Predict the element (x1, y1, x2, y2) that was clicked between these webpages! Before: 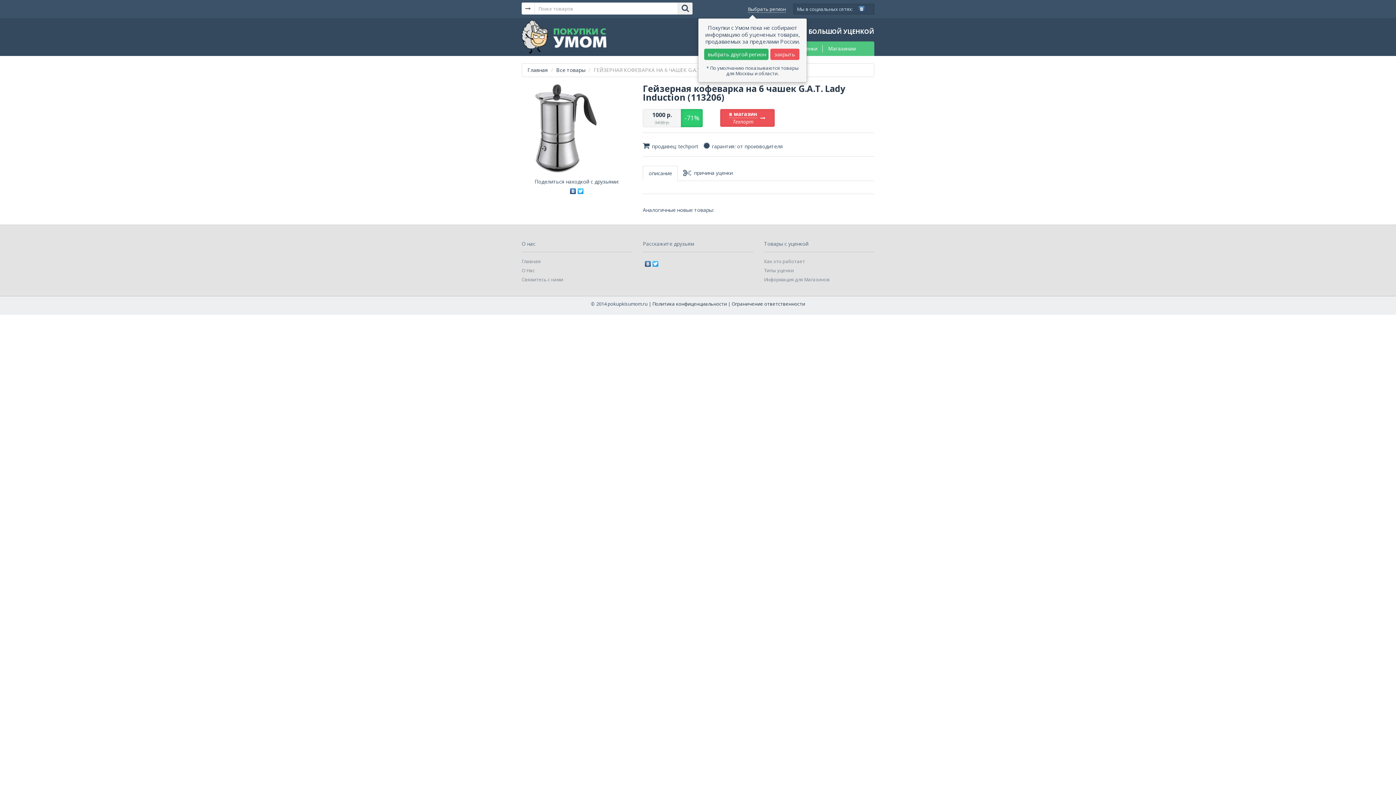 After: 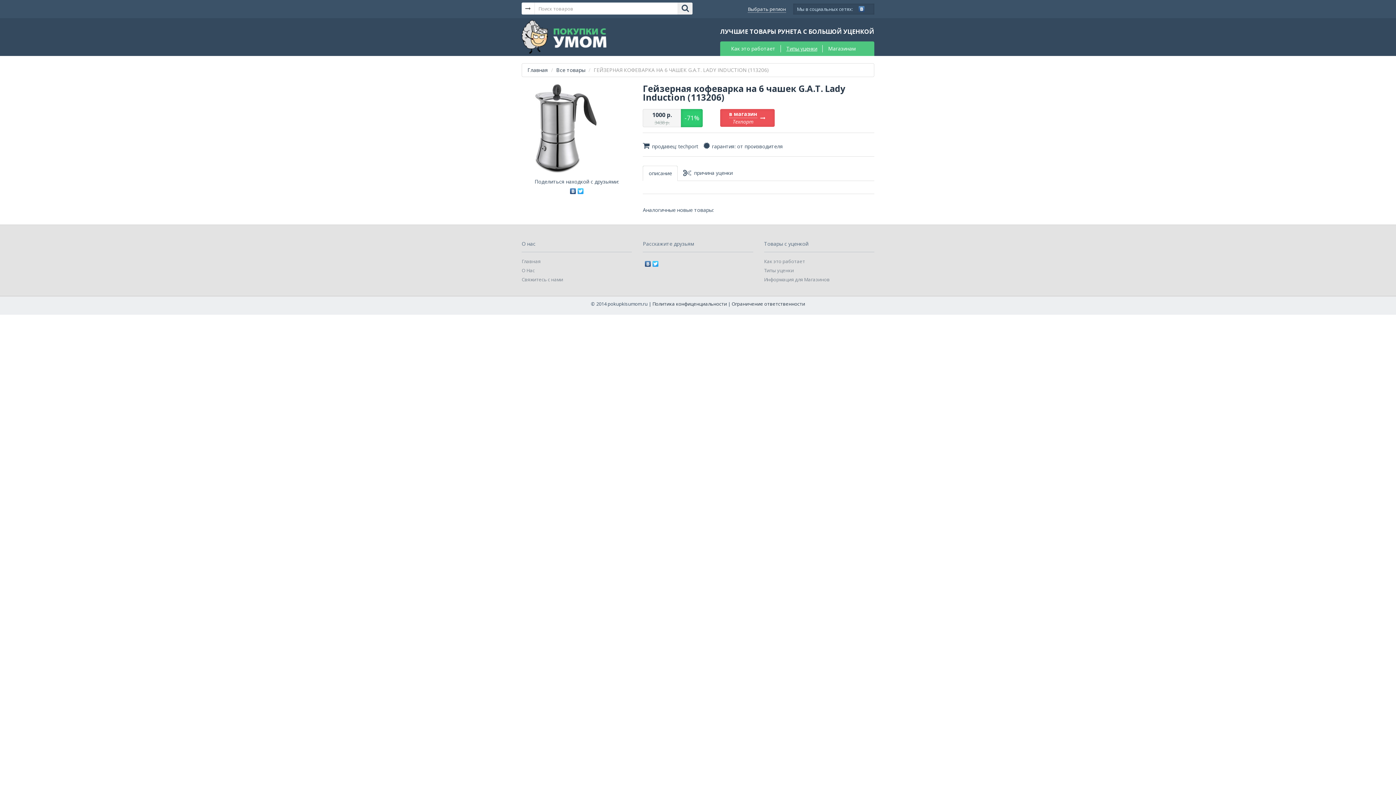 Action: bbox: (770, 50, 799, 57)